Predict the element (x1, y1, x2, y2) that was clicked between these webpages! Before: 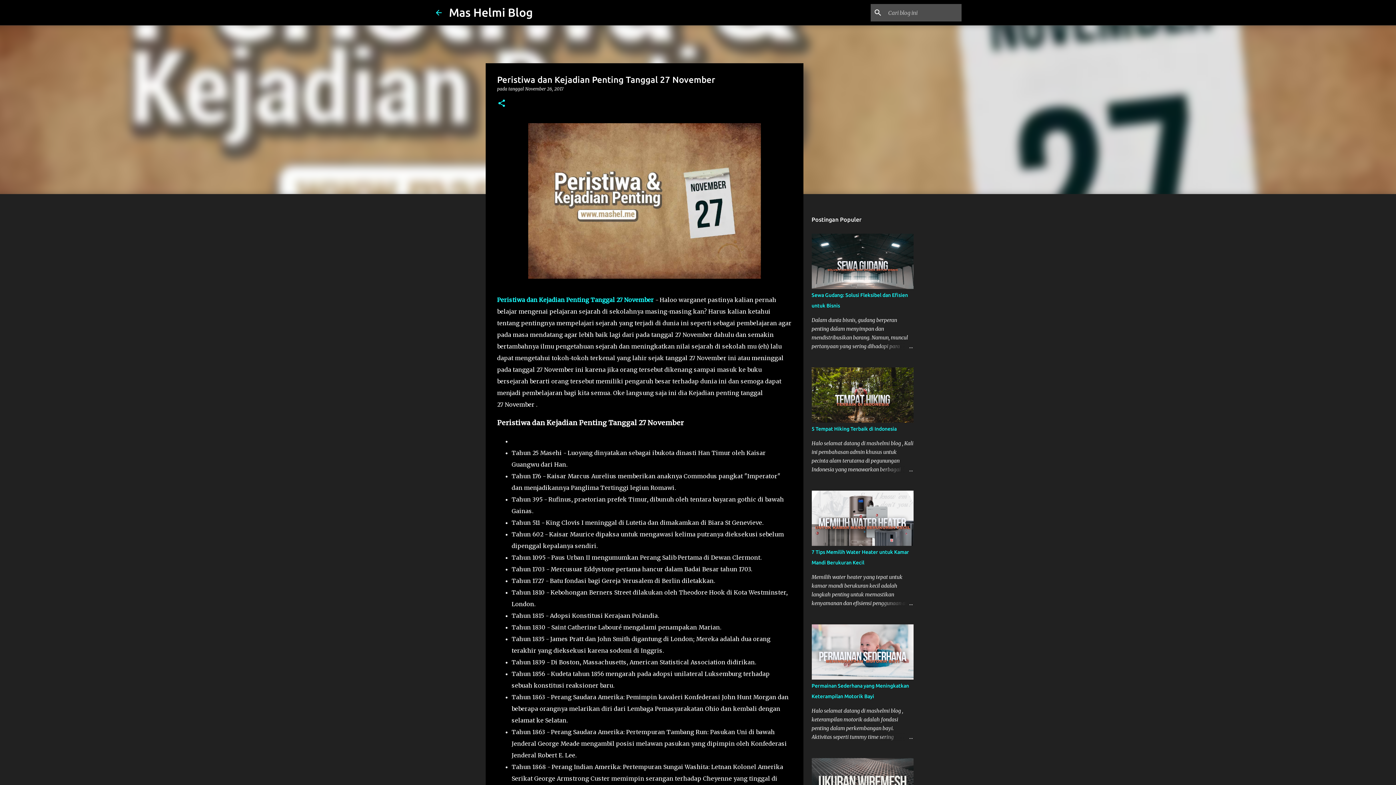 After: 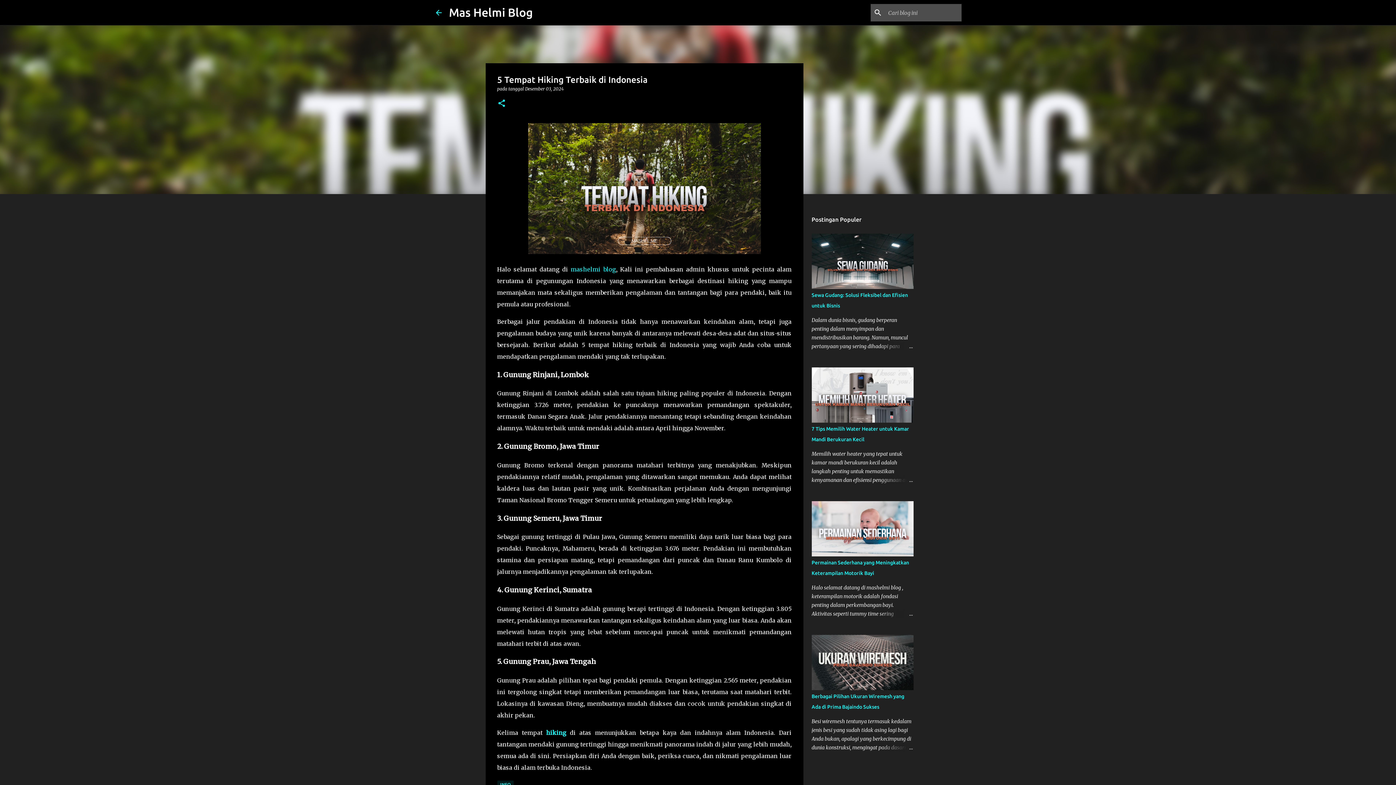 Action: label: 5 Tempat Hiking Terbaik di Indonesia bbox: (811, 426, 896, 432)